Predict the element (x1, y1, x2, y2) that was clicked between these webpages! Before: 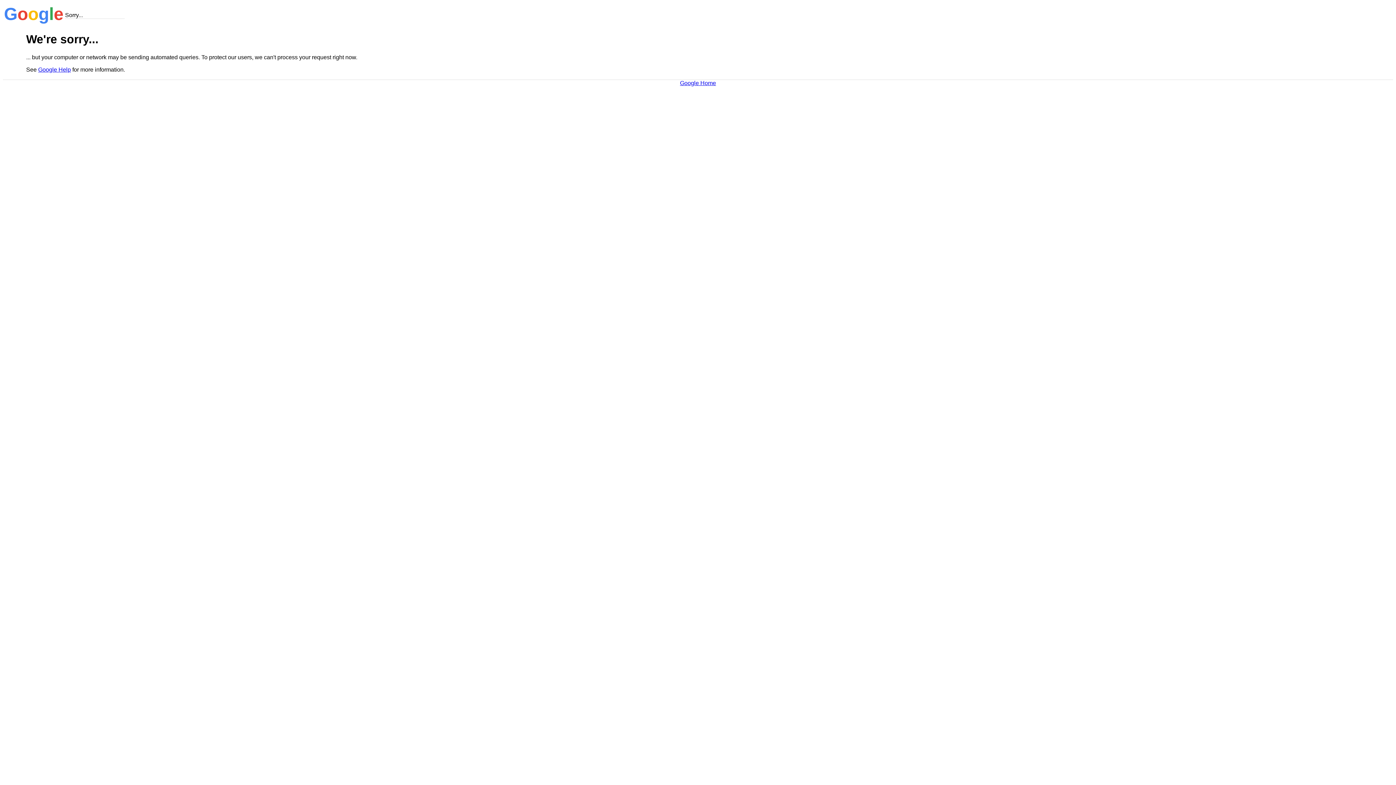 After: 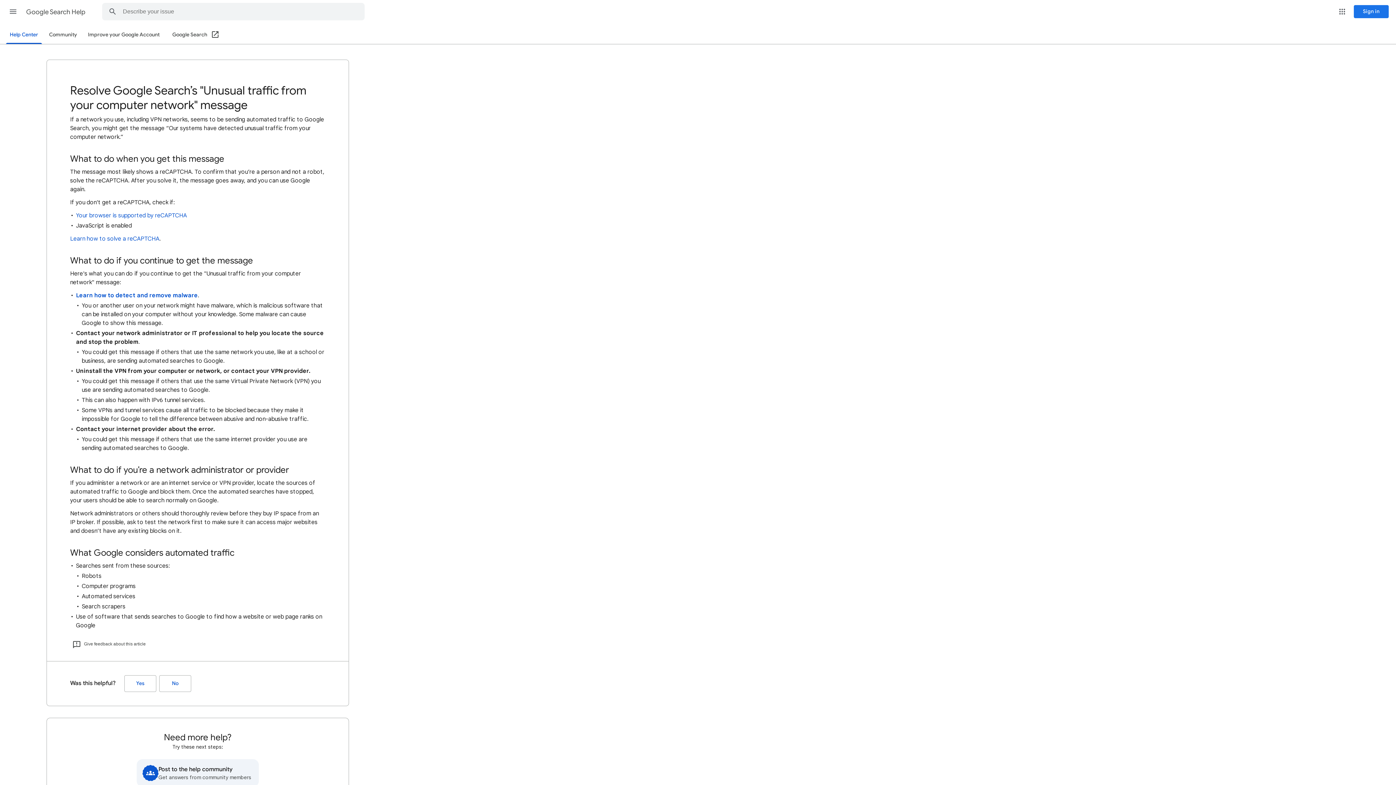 Action: bbox: (38, 66, 70, 72) label: Google Help